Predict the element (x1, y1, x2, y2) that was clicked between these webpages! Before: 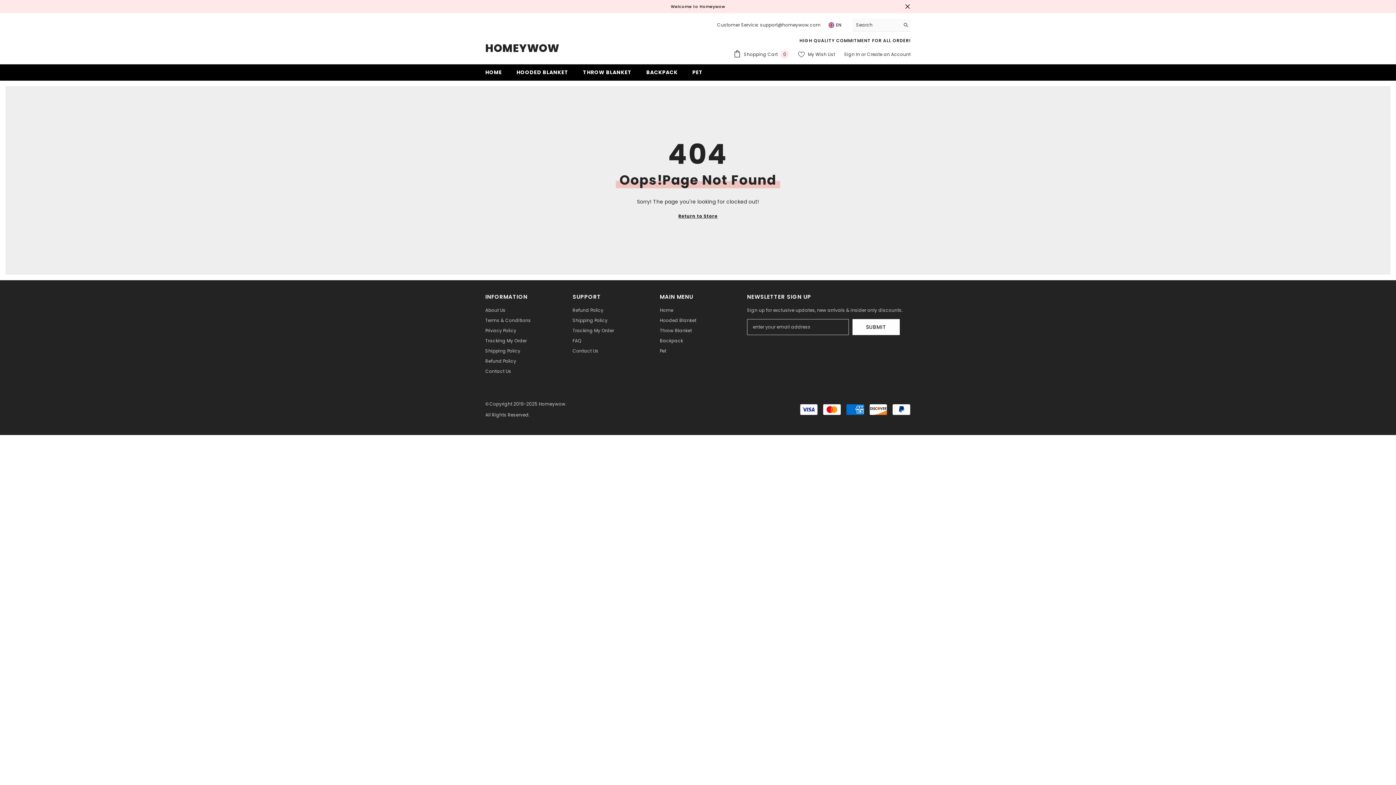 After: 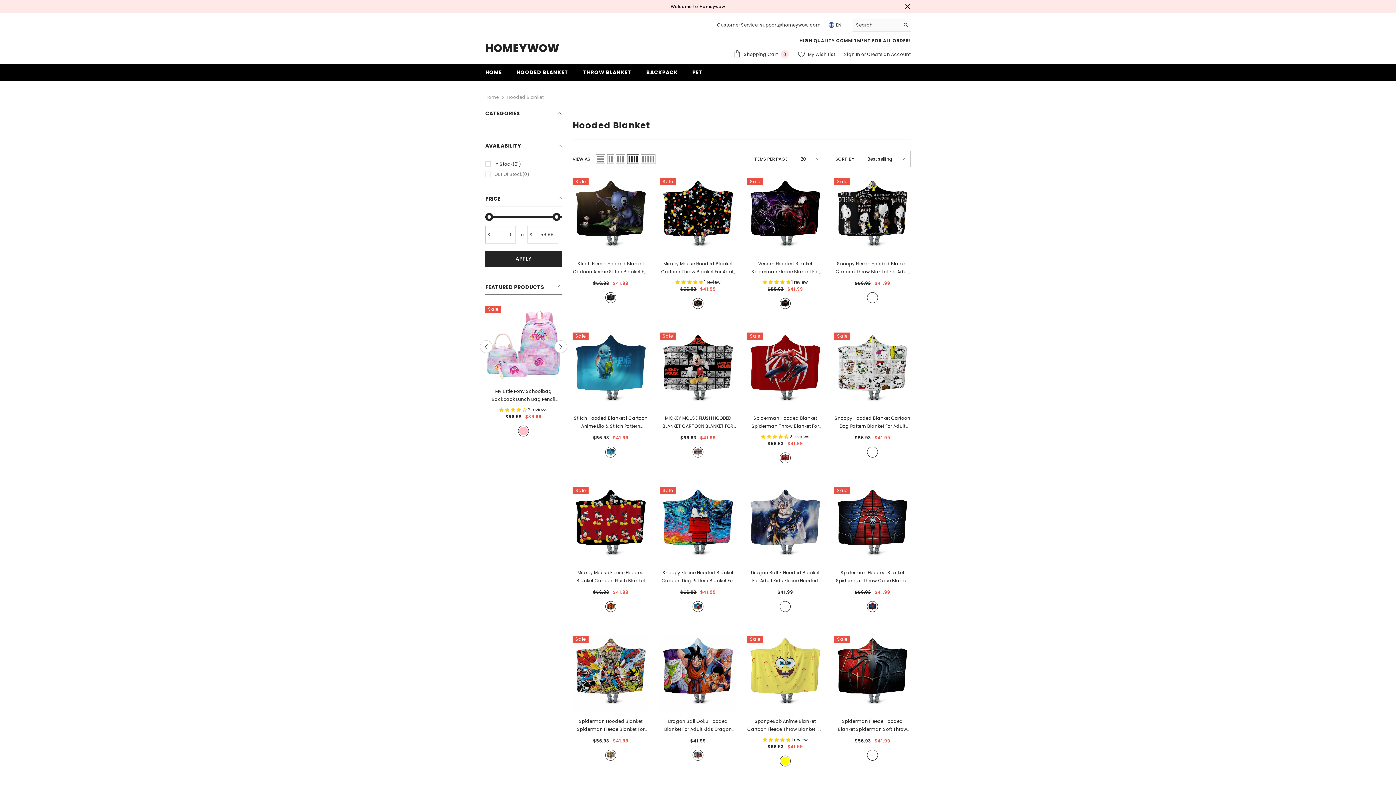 Action: label: HOODED BLANKET bbox: (509, 68, 575, 80)